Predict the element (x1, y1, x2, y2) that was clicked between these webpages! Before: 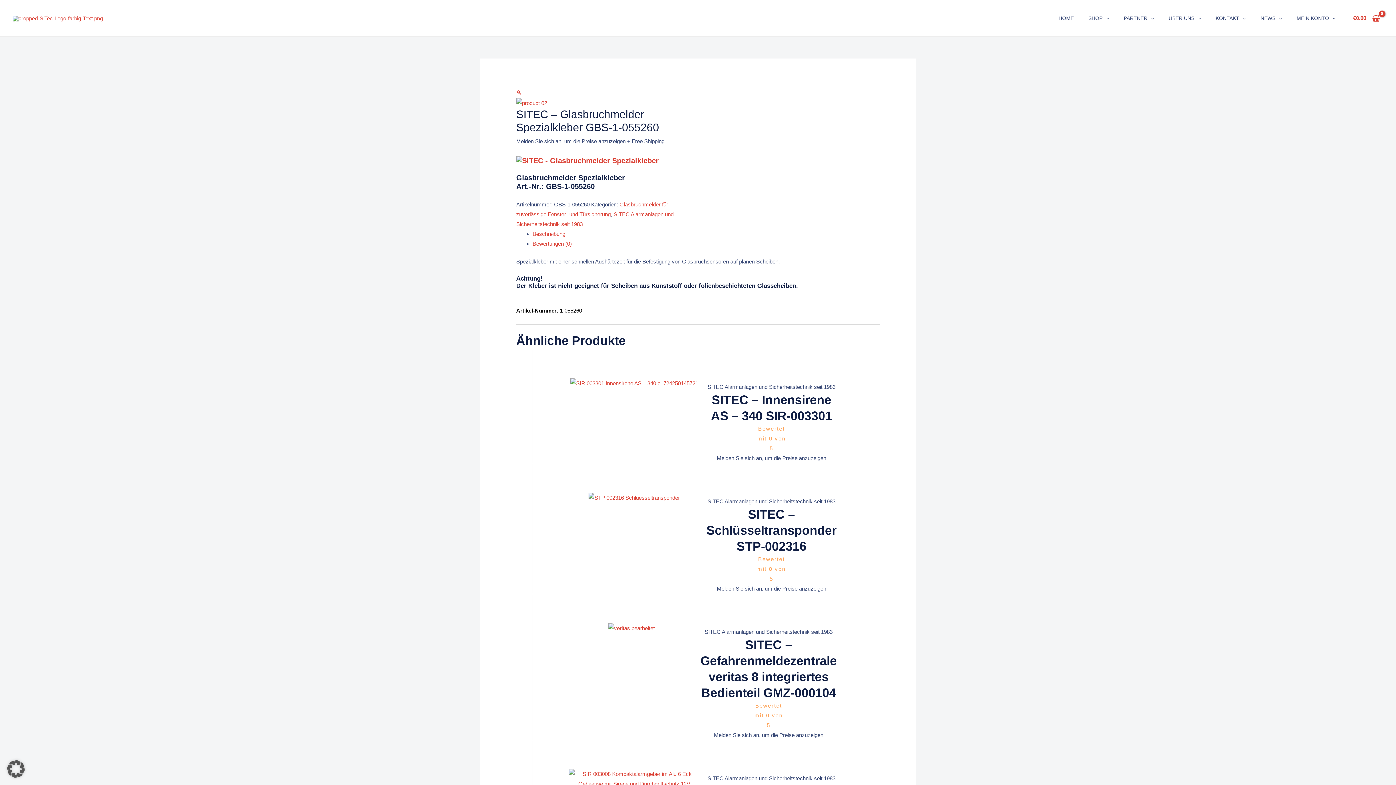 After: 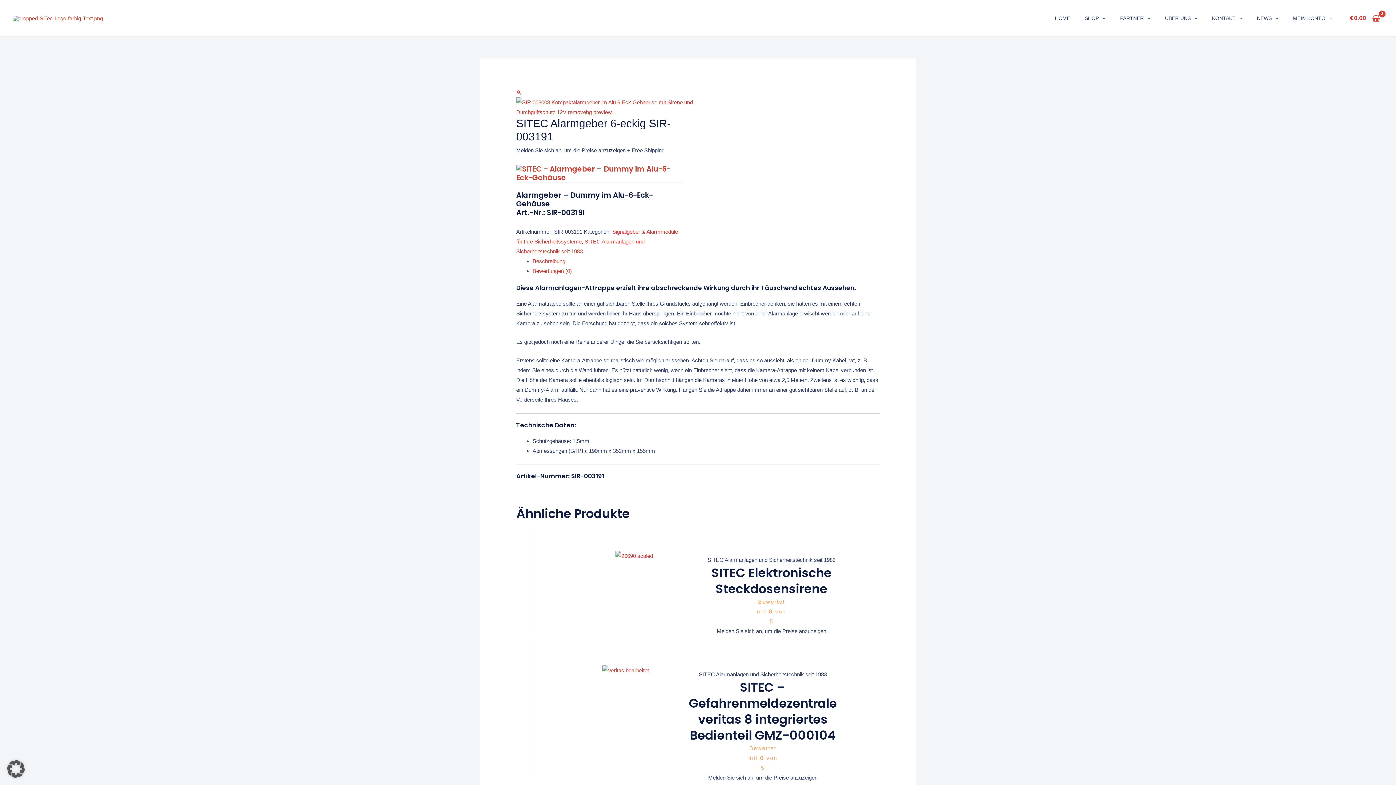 Action: bbox: (569, 780, 699, 786)